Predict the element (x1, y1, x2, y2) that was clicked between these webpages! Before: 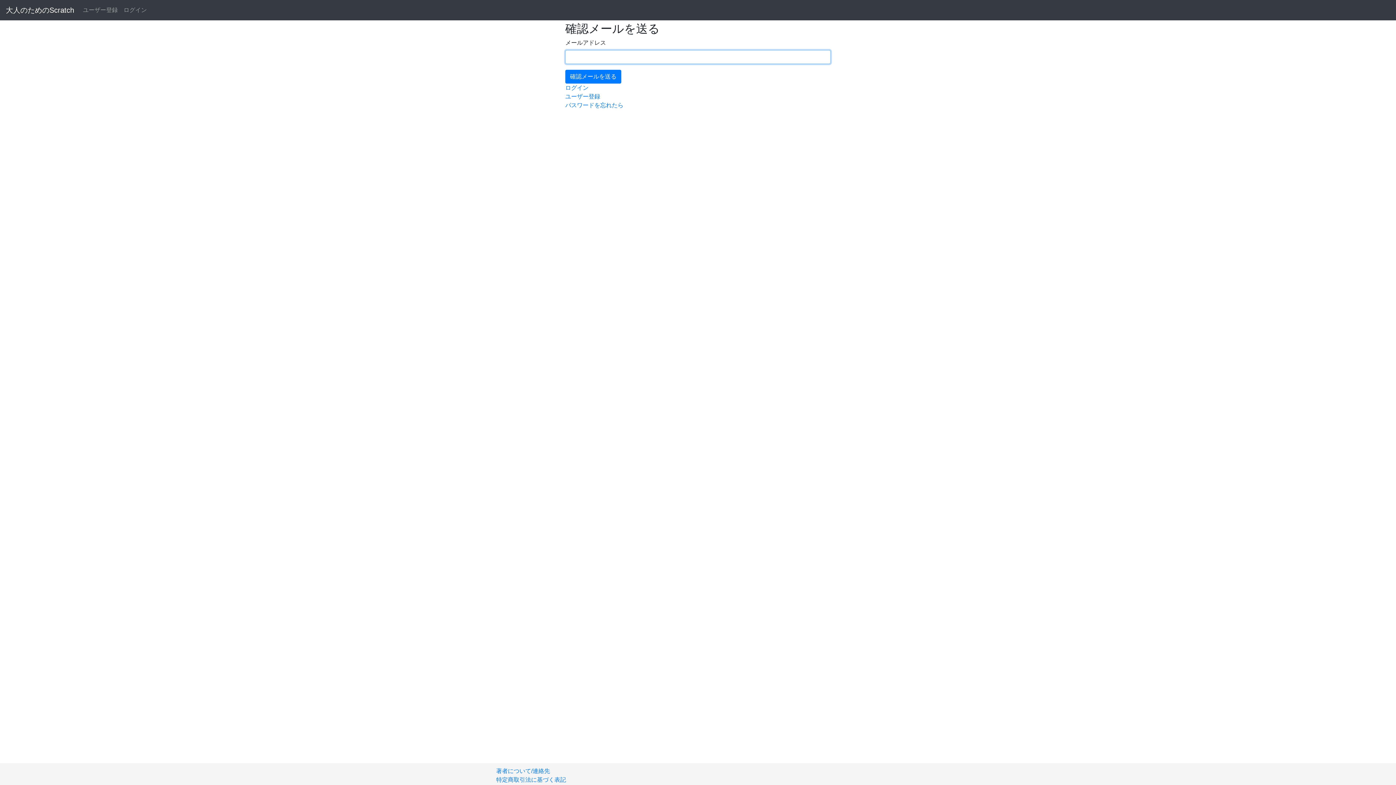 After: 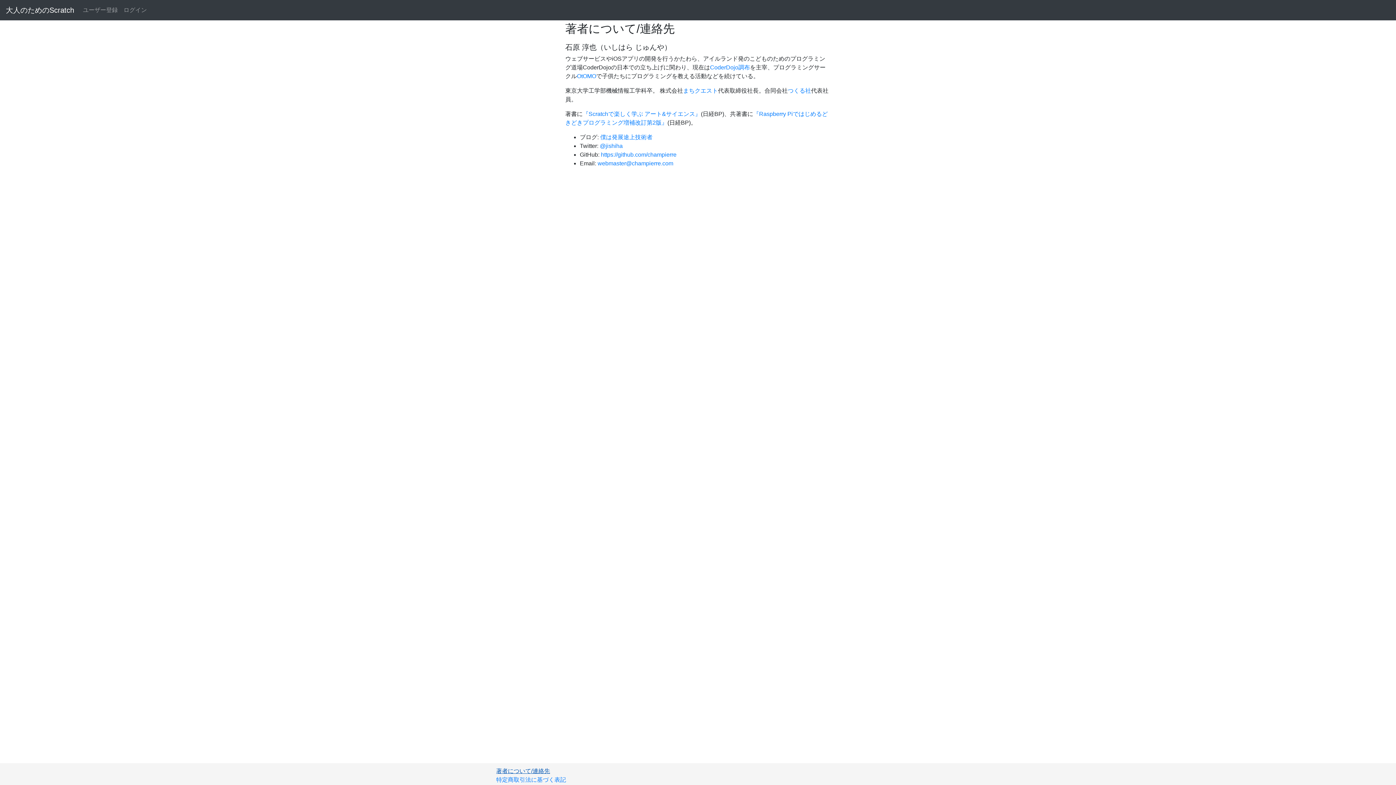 Action: bbox: (496, 768, 550, 774) label: 著者について/連絡先